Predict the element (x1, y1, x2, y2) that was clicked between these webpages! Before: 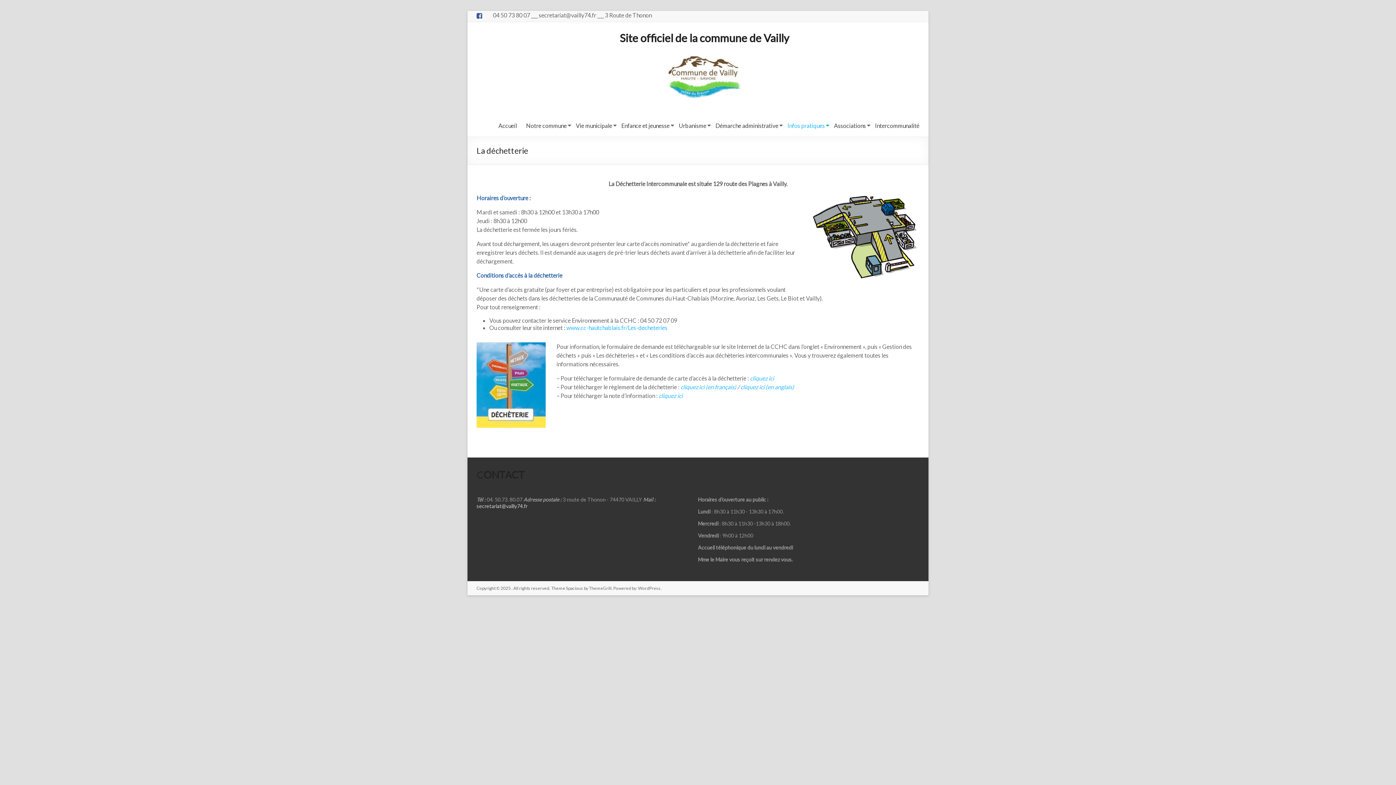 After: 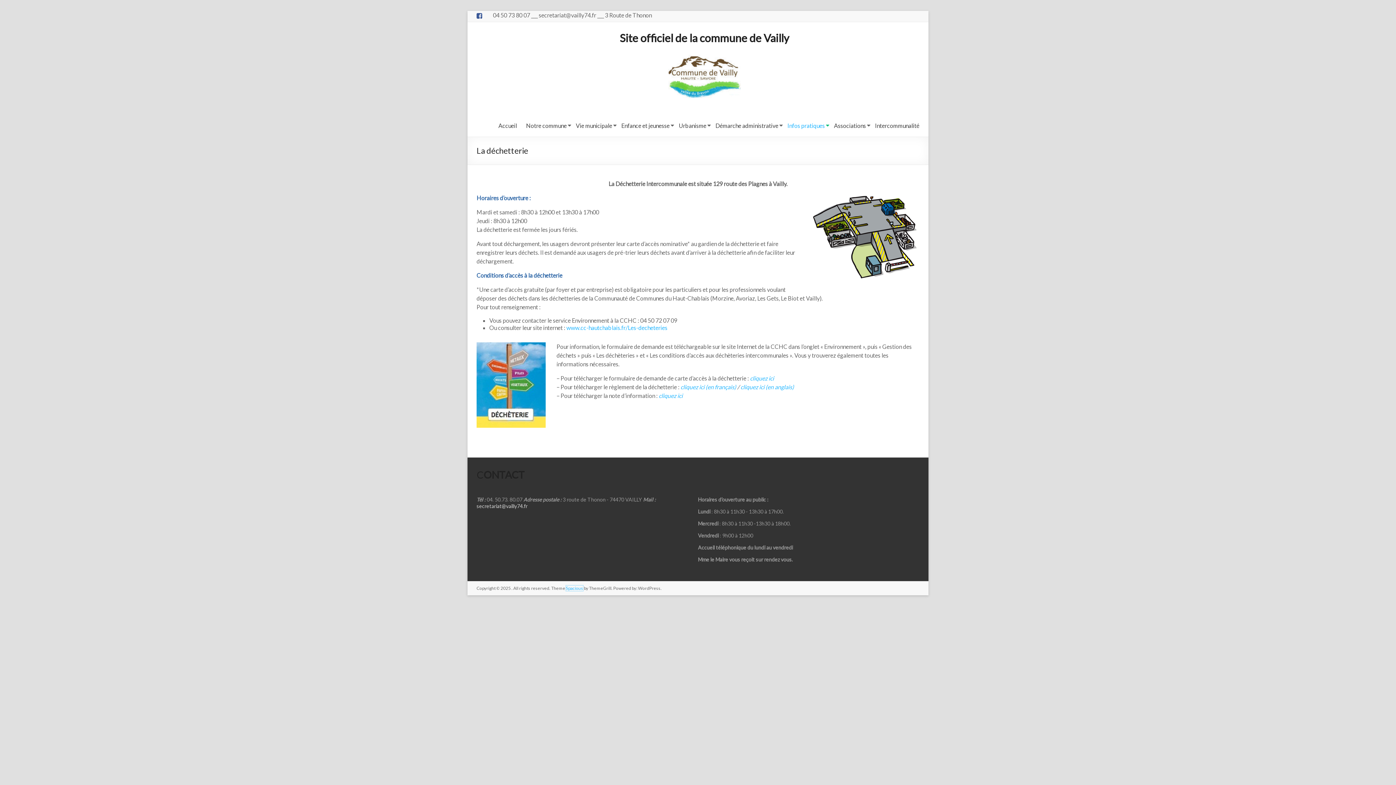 Action: label: Spacious bbox: (566, 585, 583, 591)